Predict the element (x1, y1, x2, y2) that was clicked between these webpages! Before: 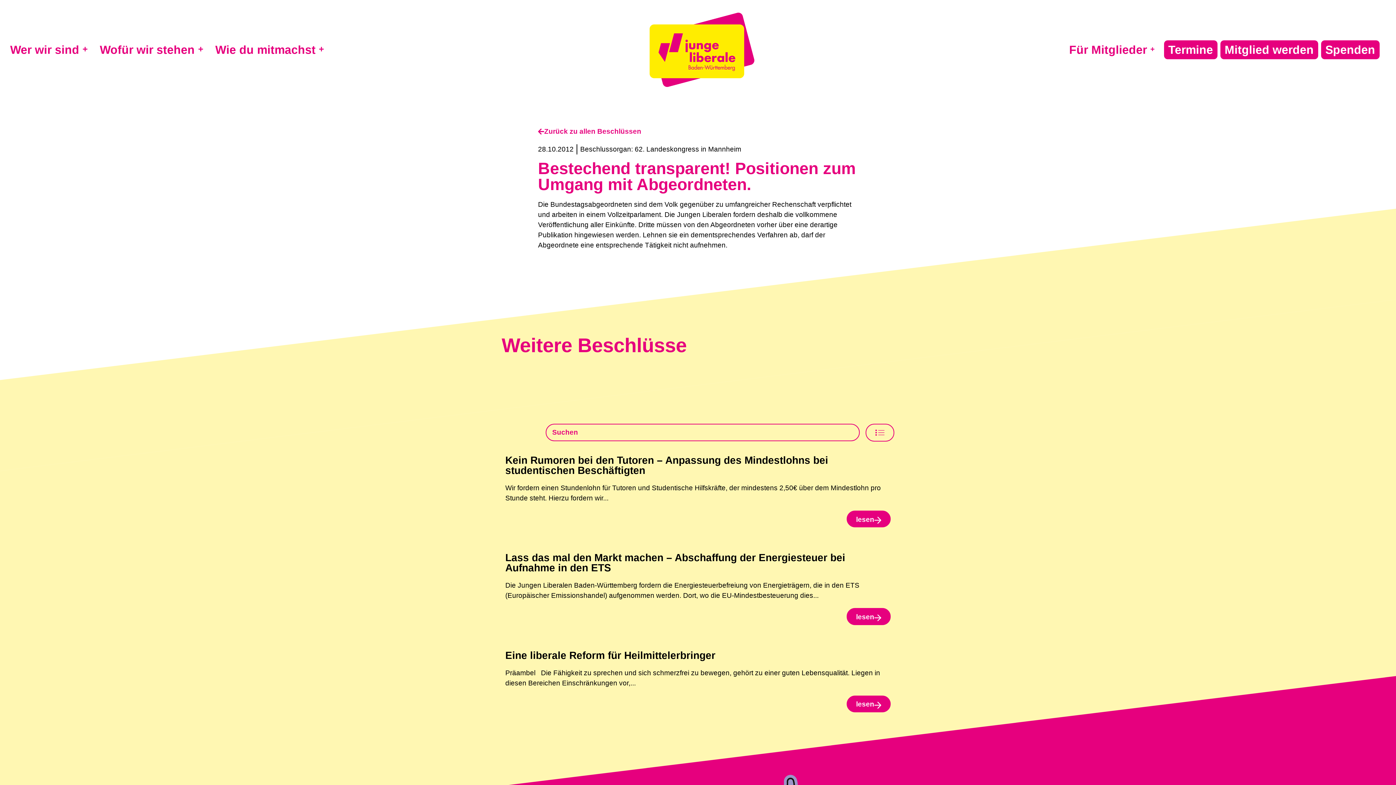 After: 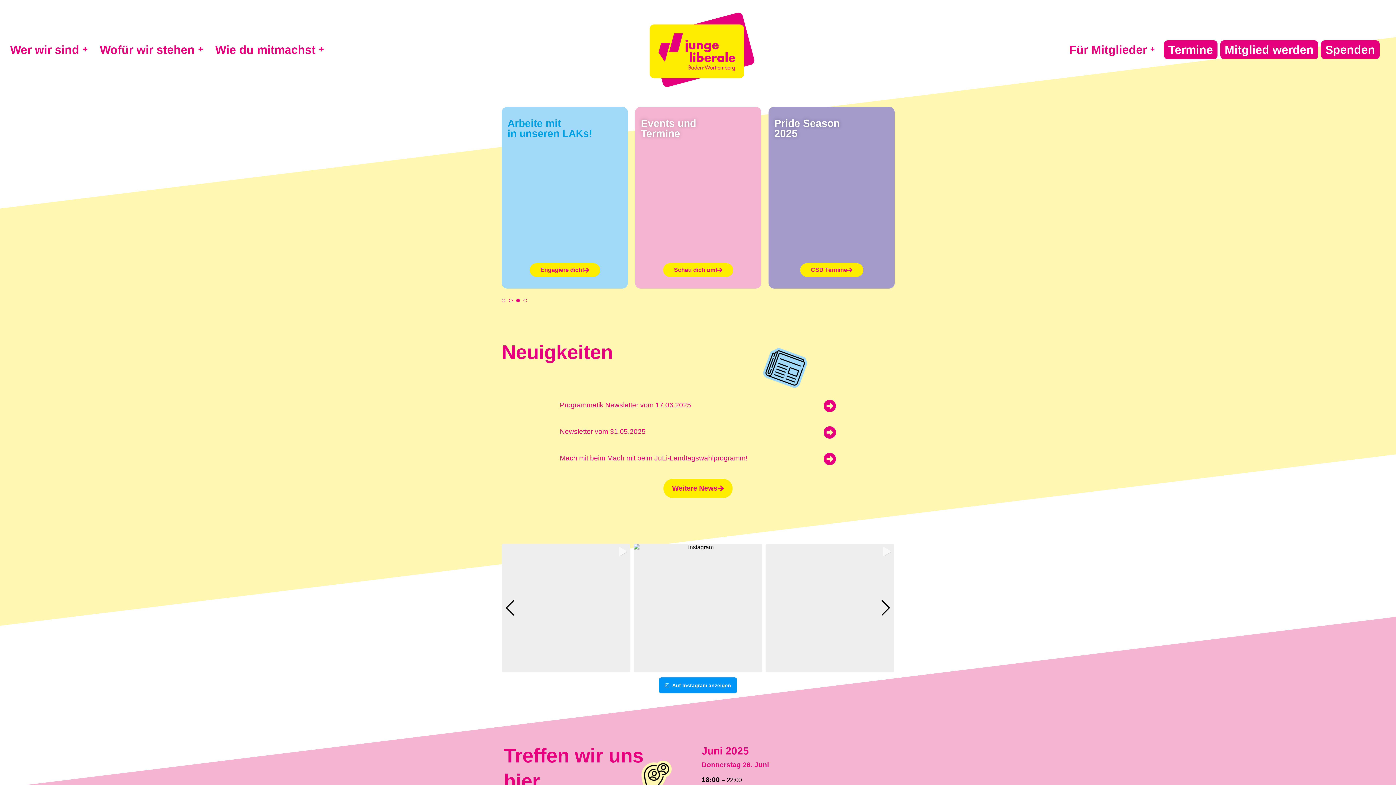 Action: bbox: (636, 0, 767, 99)